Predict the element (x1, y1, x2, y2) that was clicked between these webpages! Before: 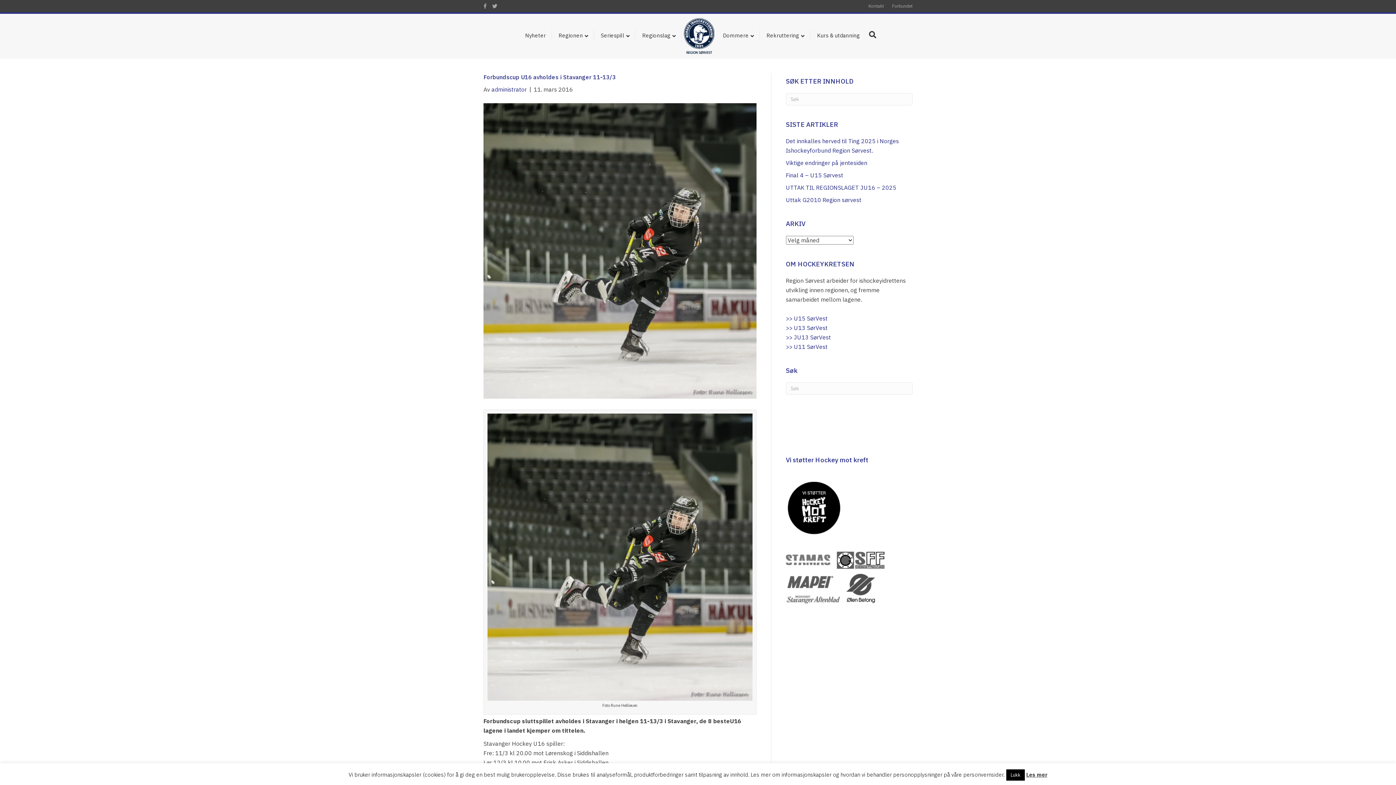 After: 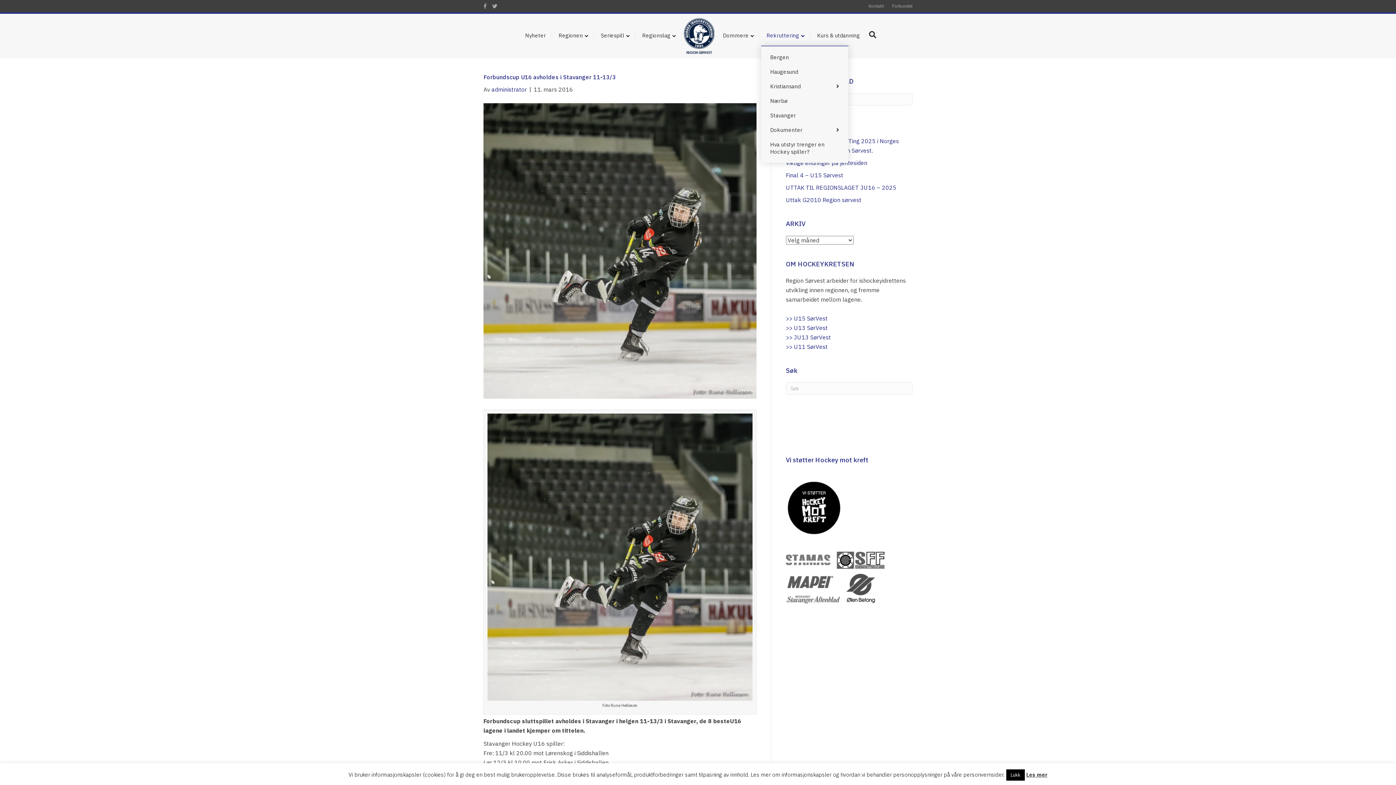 Action: bbox: (761, 29, 810, 41) label: Rekruttering